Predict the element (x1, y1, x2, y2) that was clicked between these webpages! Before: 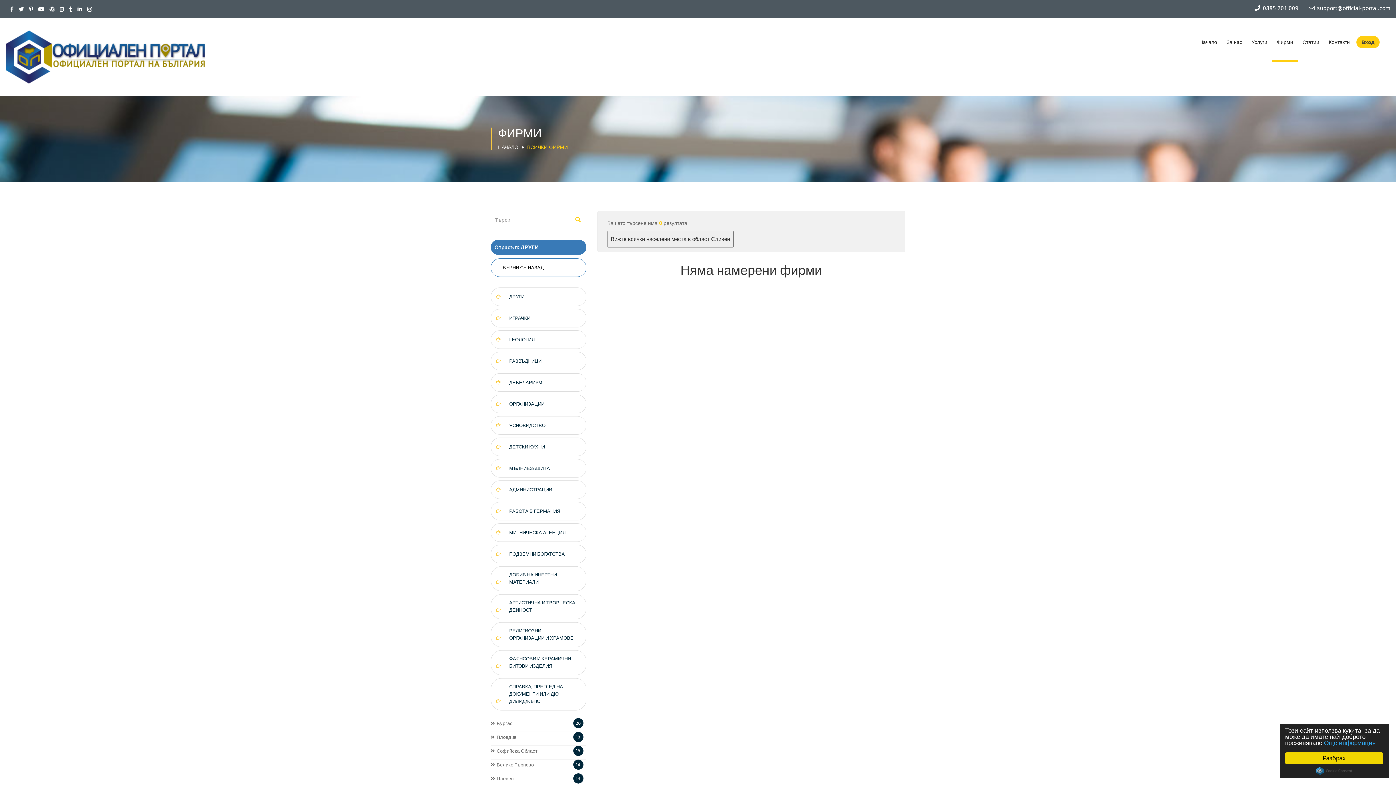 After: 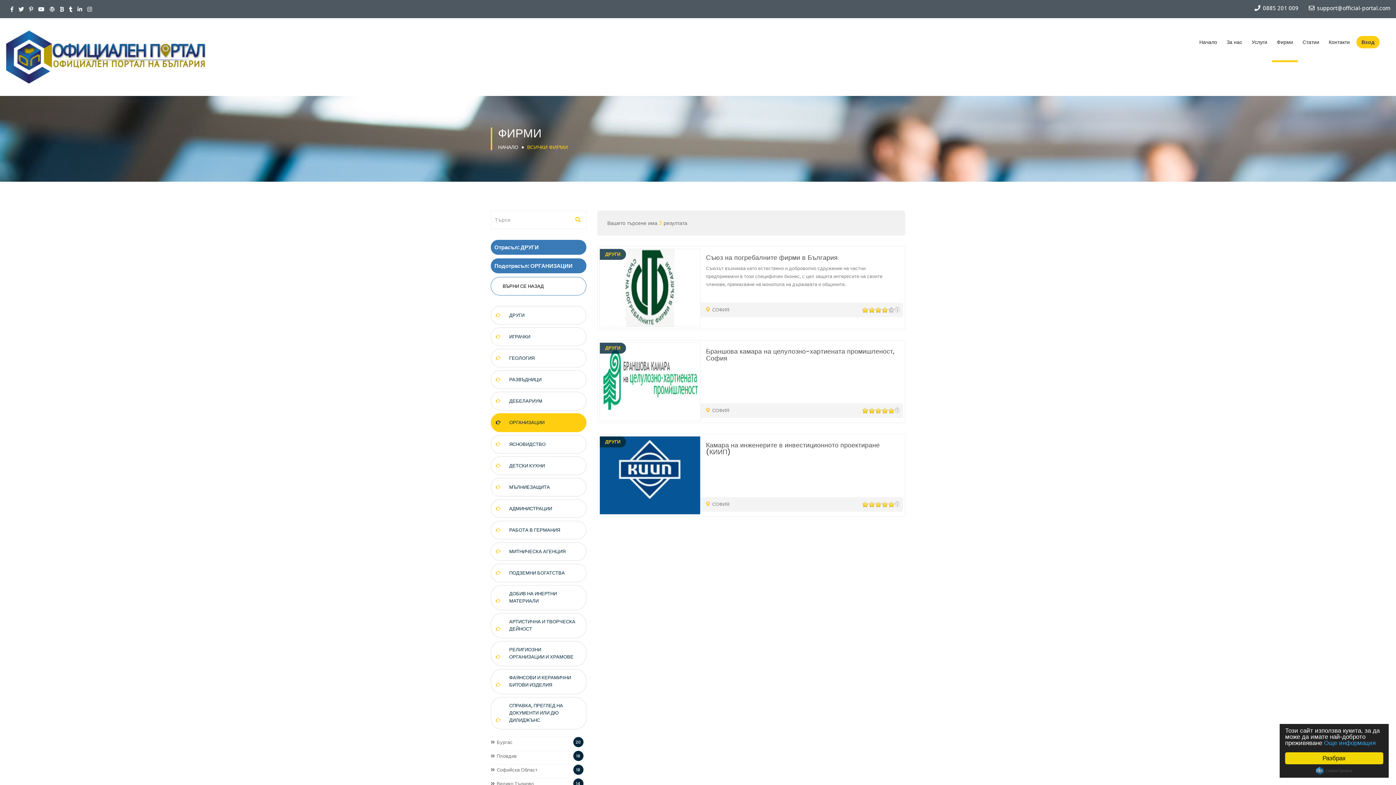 Action: bbox: (490, 395, 586, 413) label: ОРГАНИЗАЦИИ